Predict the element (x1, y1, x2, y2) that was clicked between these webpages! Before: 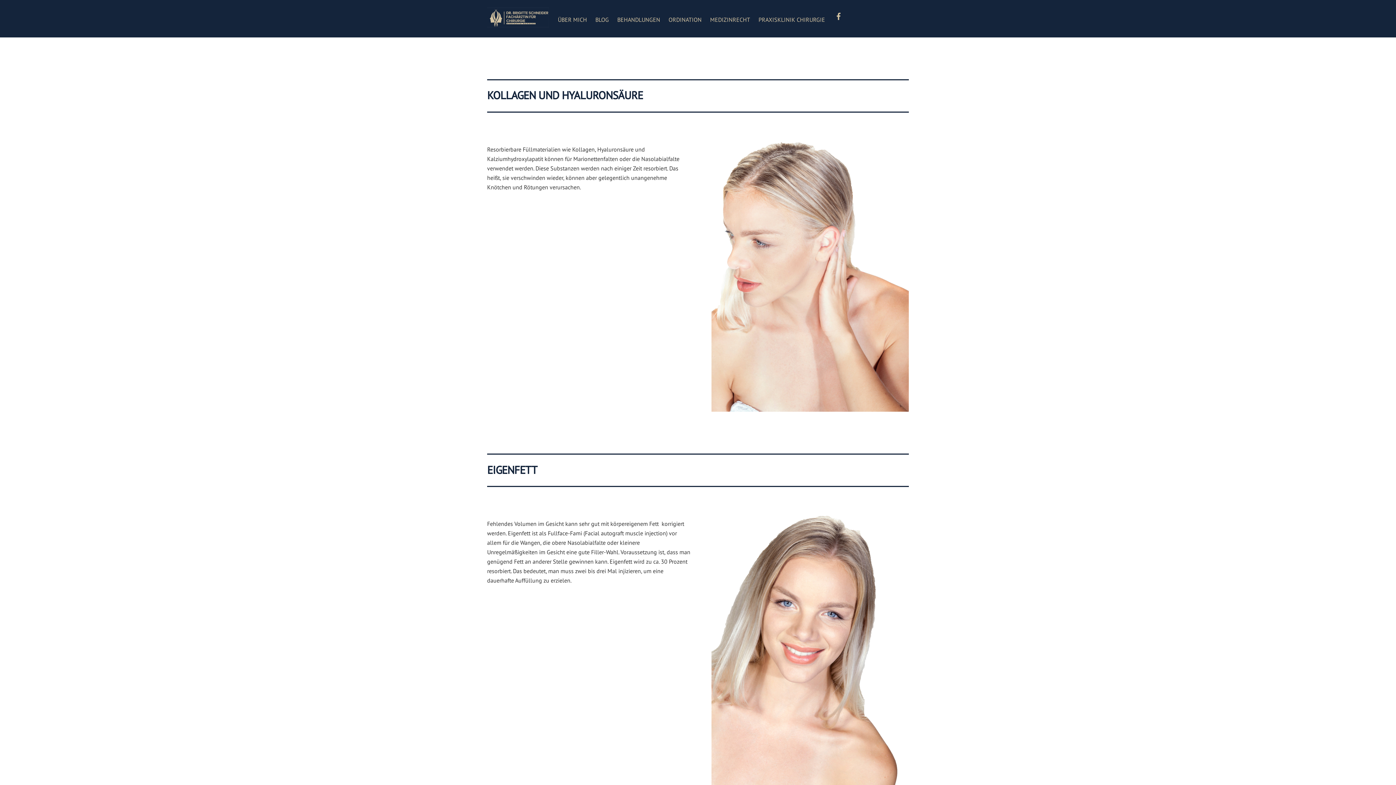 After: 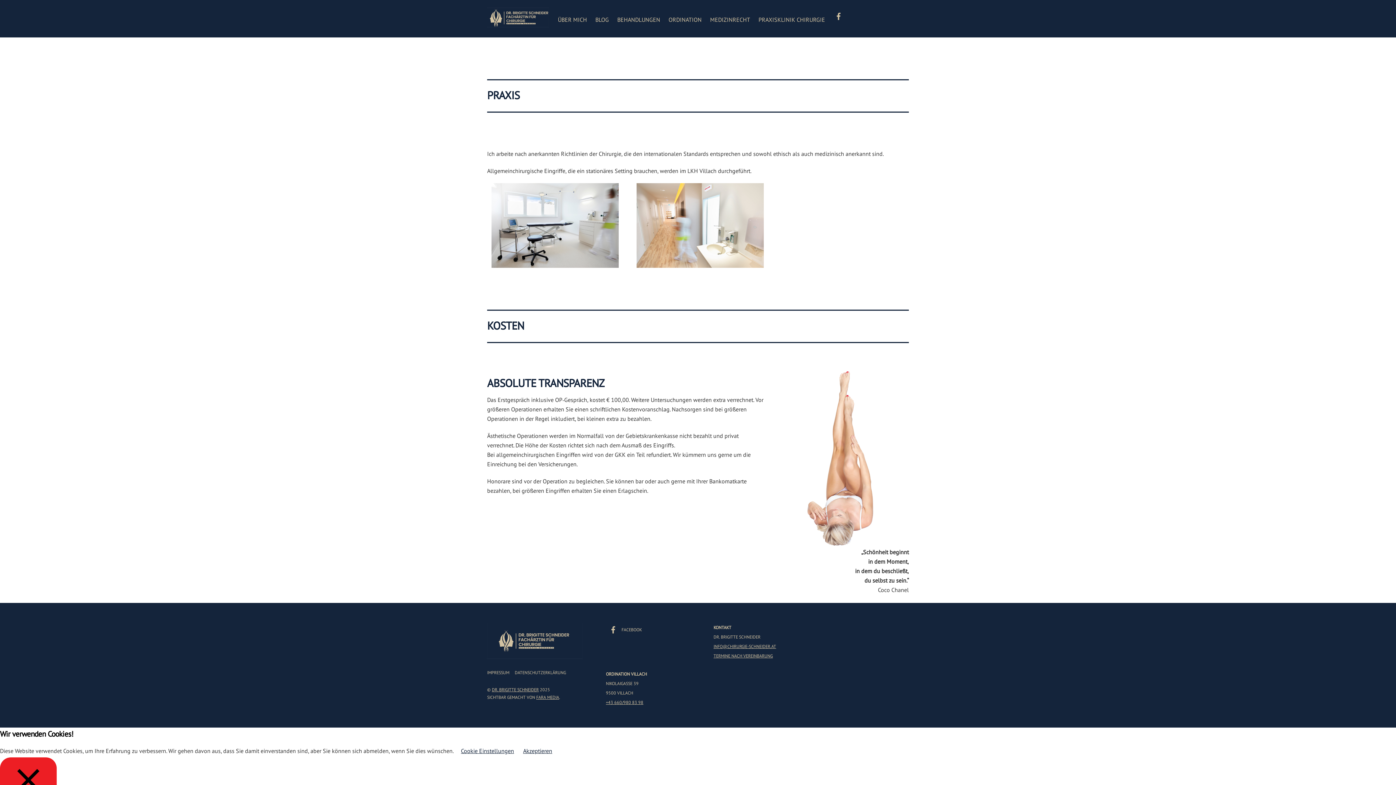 Action: bbox: (665, 11, 705, 27) label: ORDINATION